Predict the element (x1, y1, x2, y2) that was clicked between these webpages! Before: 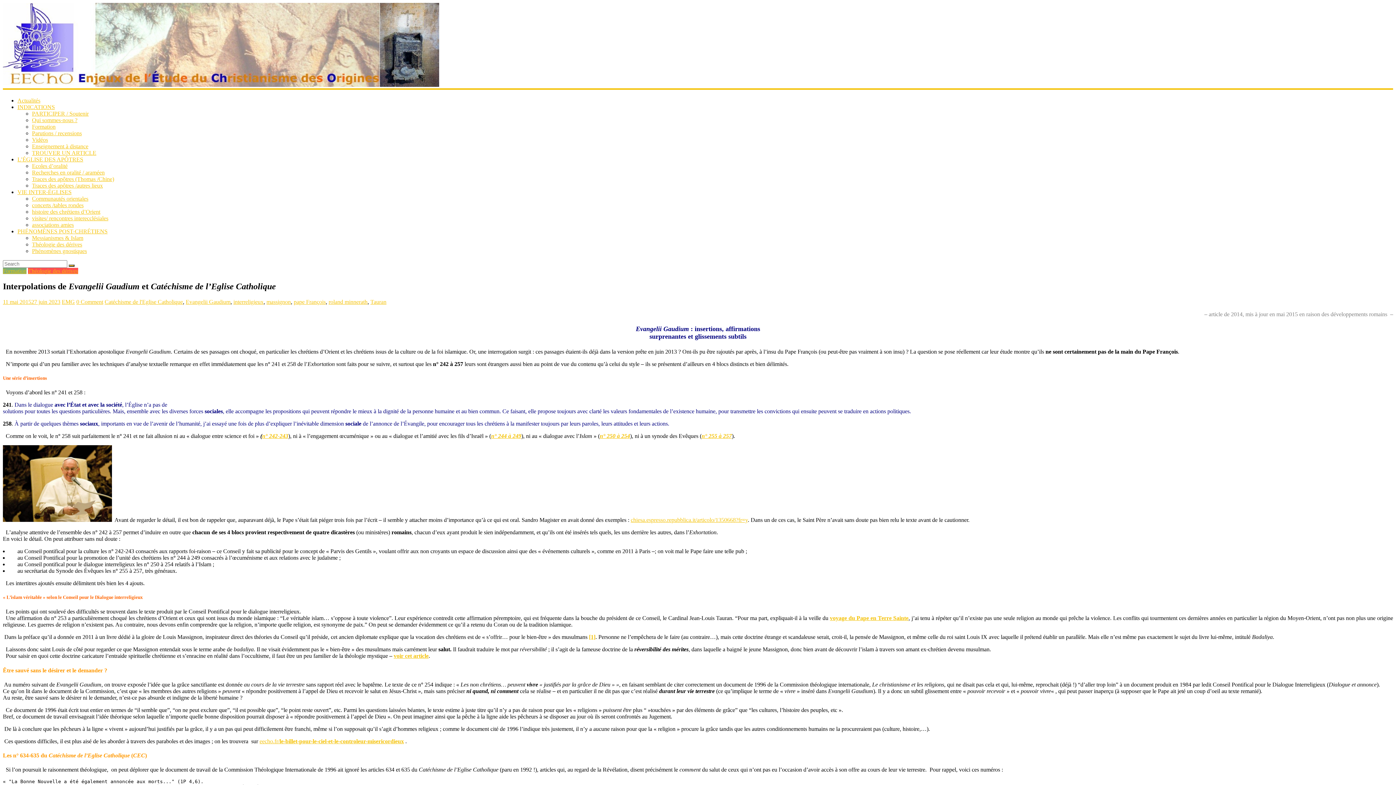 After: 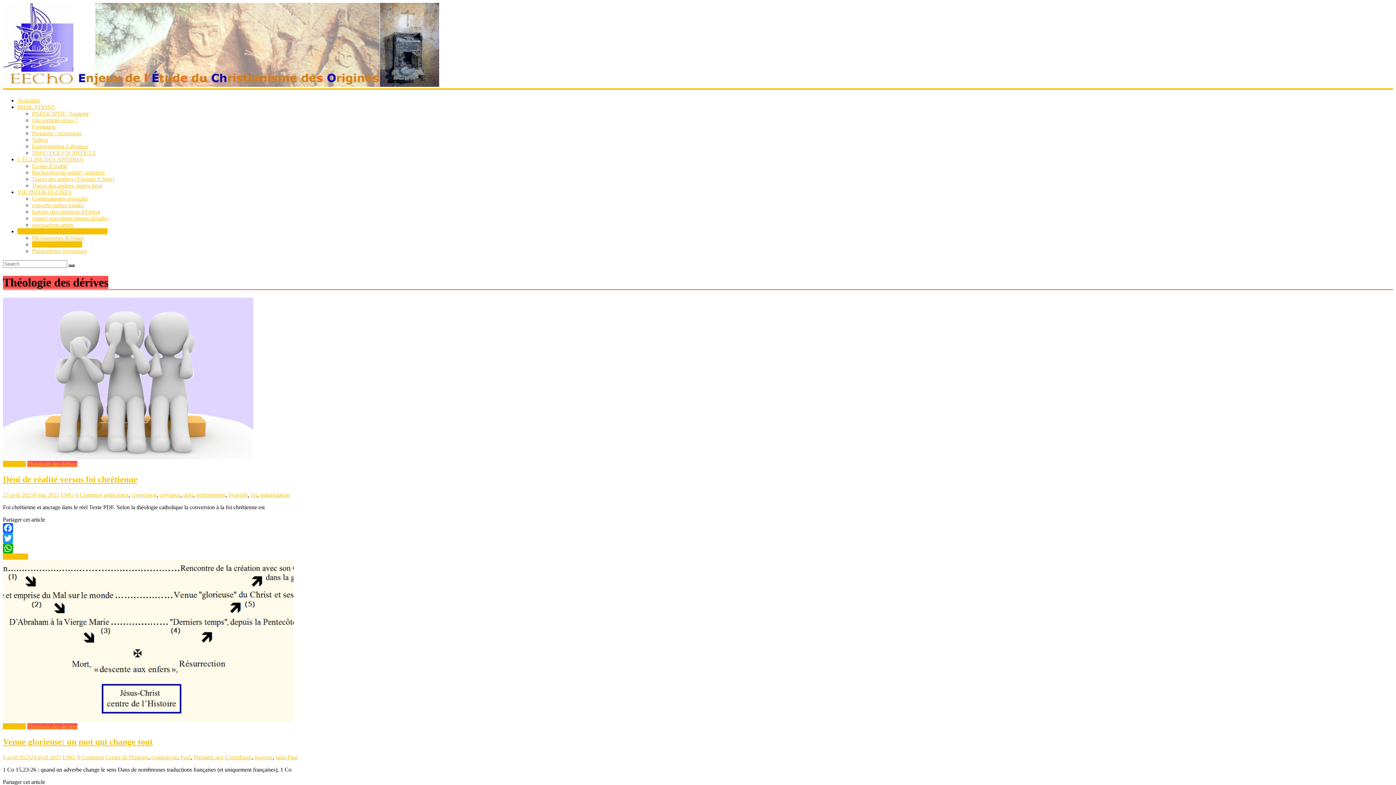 Action: bbox: (32, 241, 82, 247) label: Théologie des dérives